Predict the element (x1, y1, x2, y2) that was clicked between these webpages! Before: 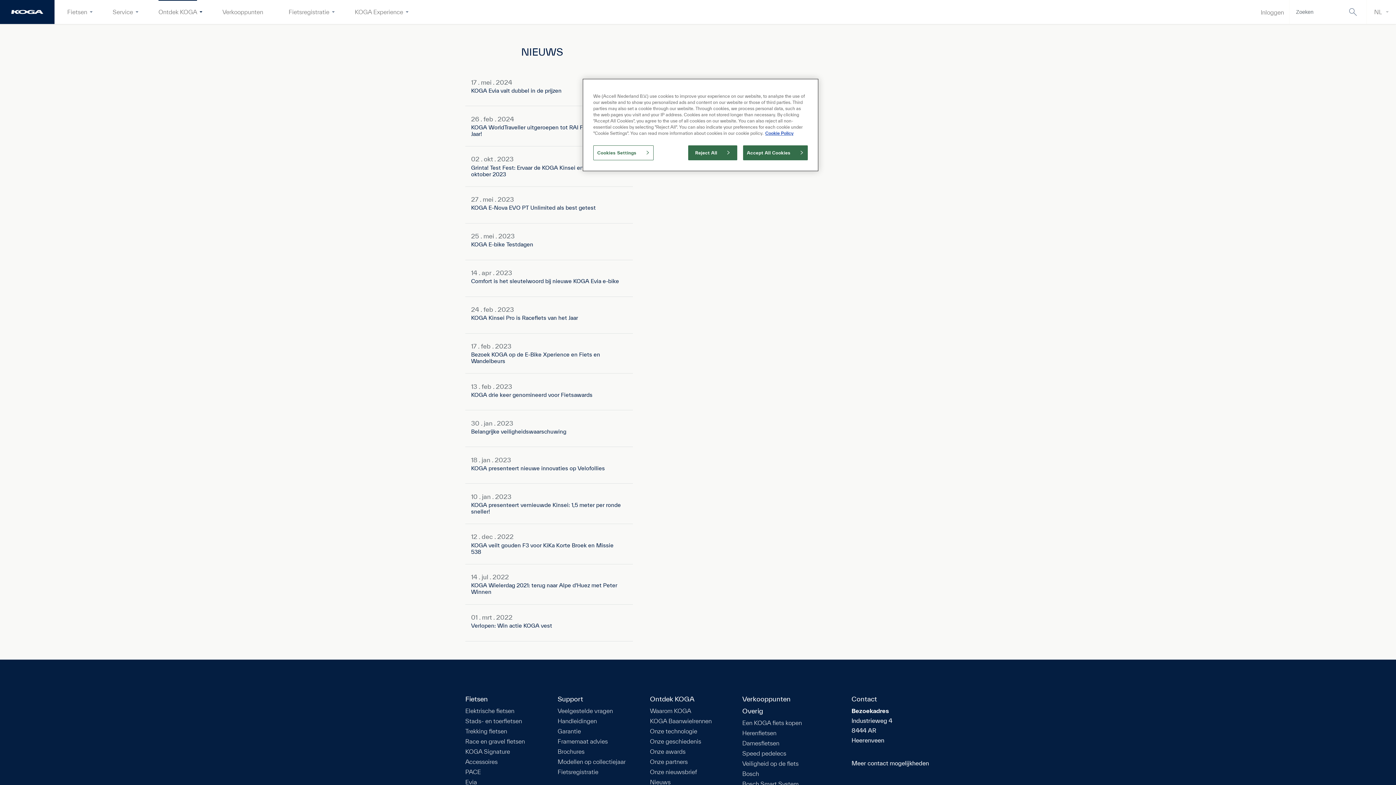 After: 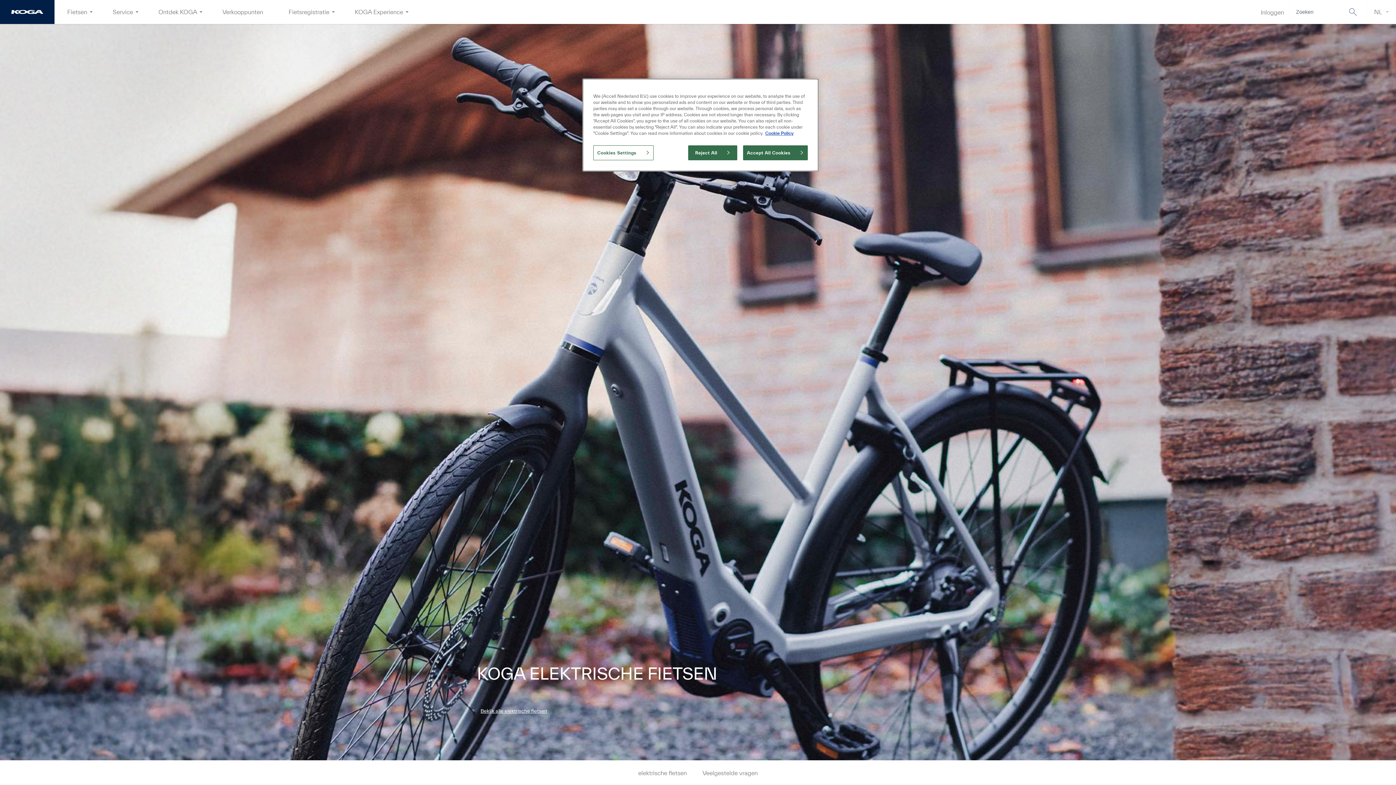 Action: bbox: (465, 708, 514, 714) label: Elektrische fietsen